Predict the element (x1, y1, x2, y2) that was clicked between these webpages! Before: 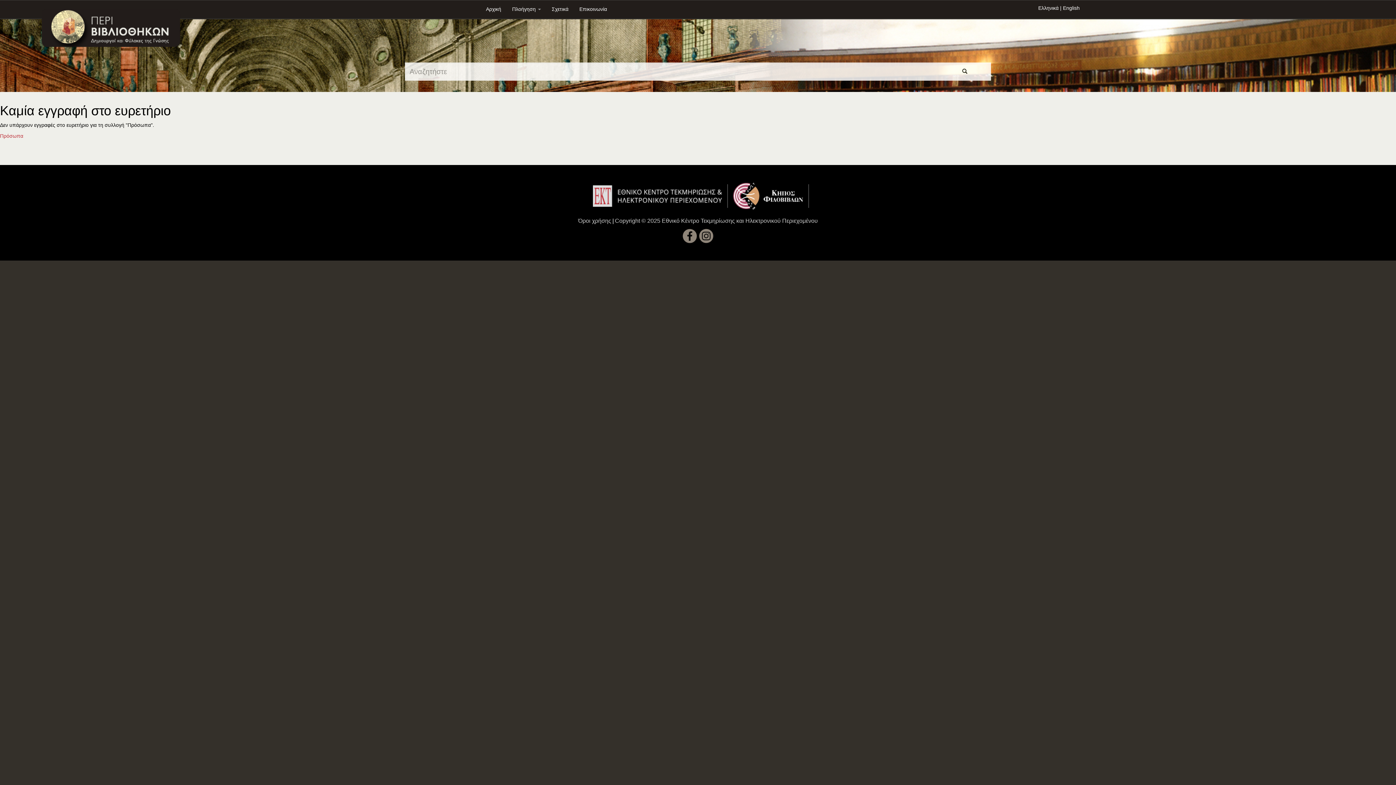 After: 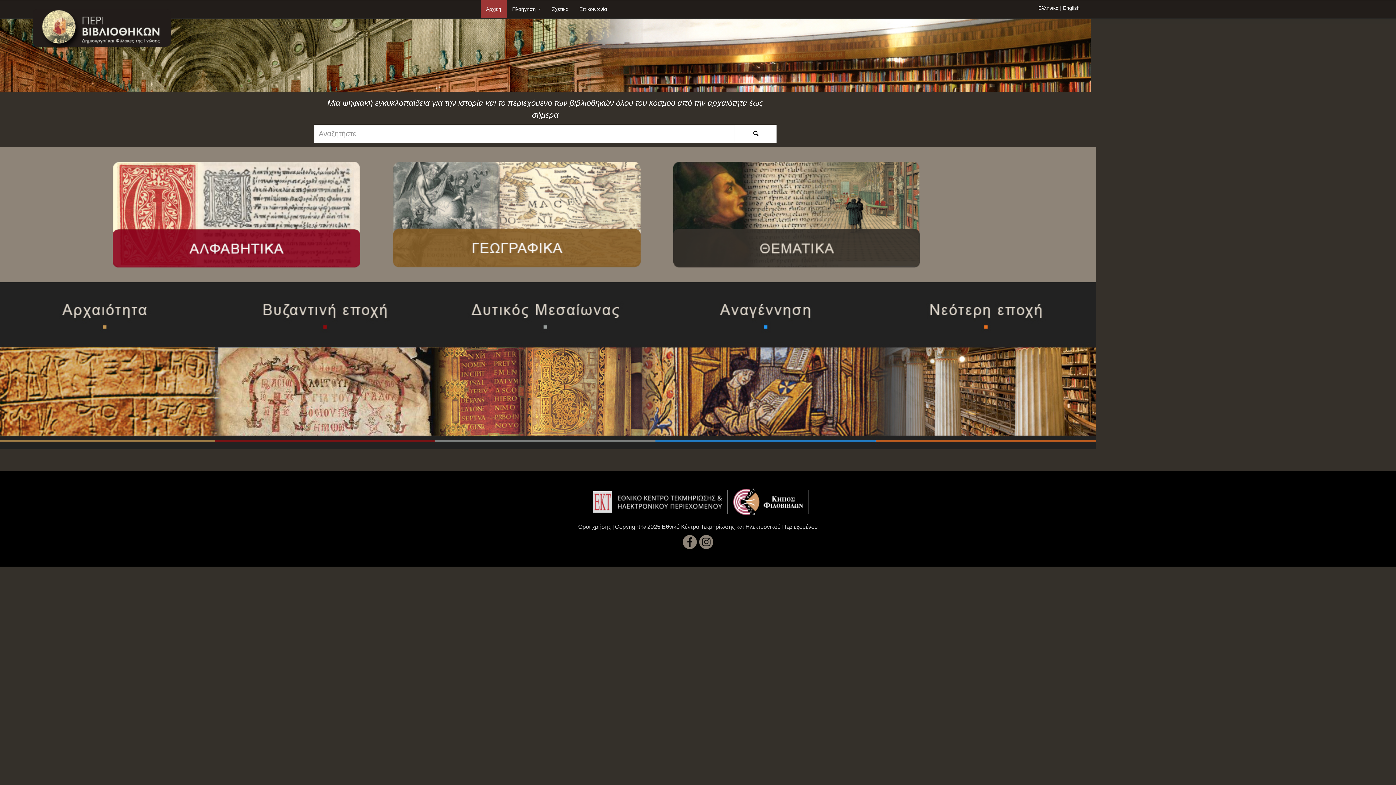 Action: label: Αρχική bbox: (480, 0, 506, 18)